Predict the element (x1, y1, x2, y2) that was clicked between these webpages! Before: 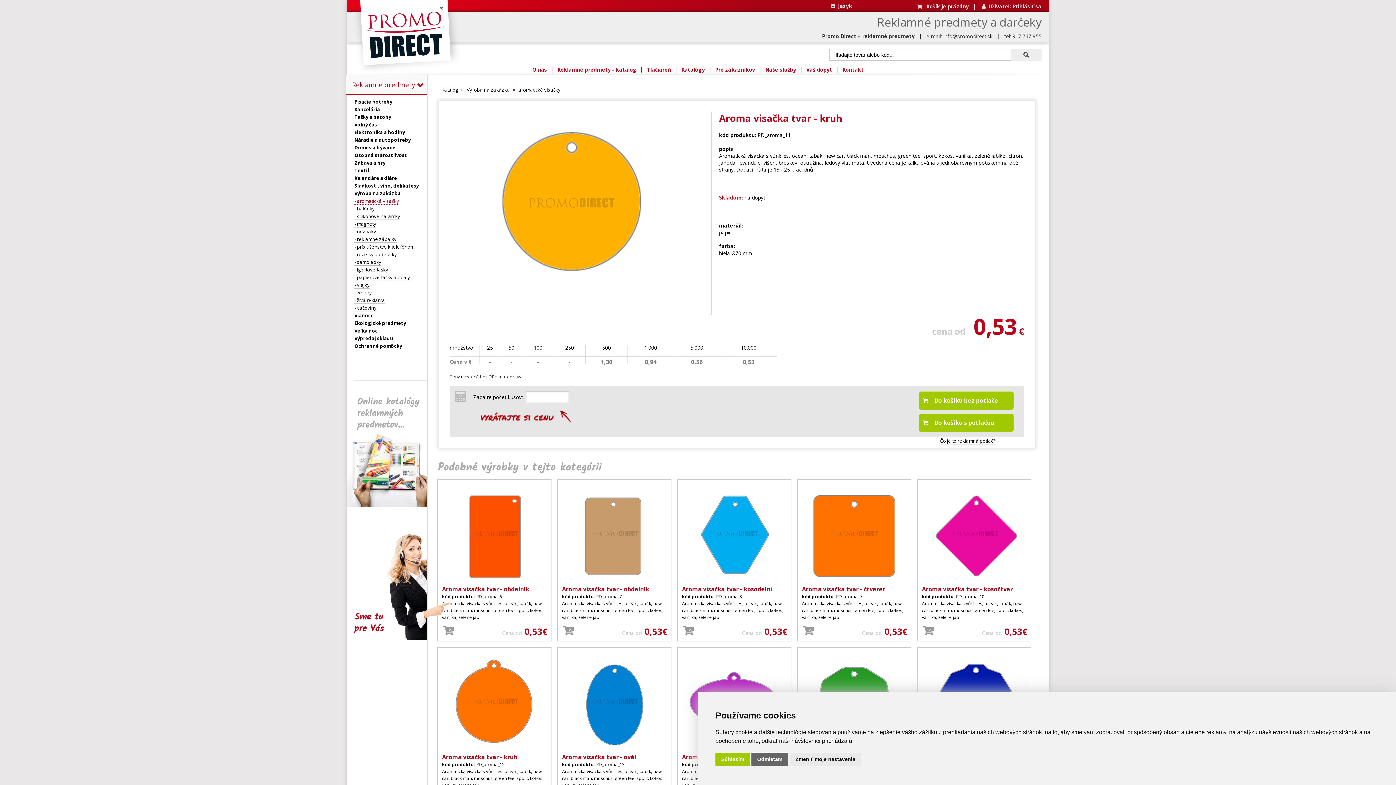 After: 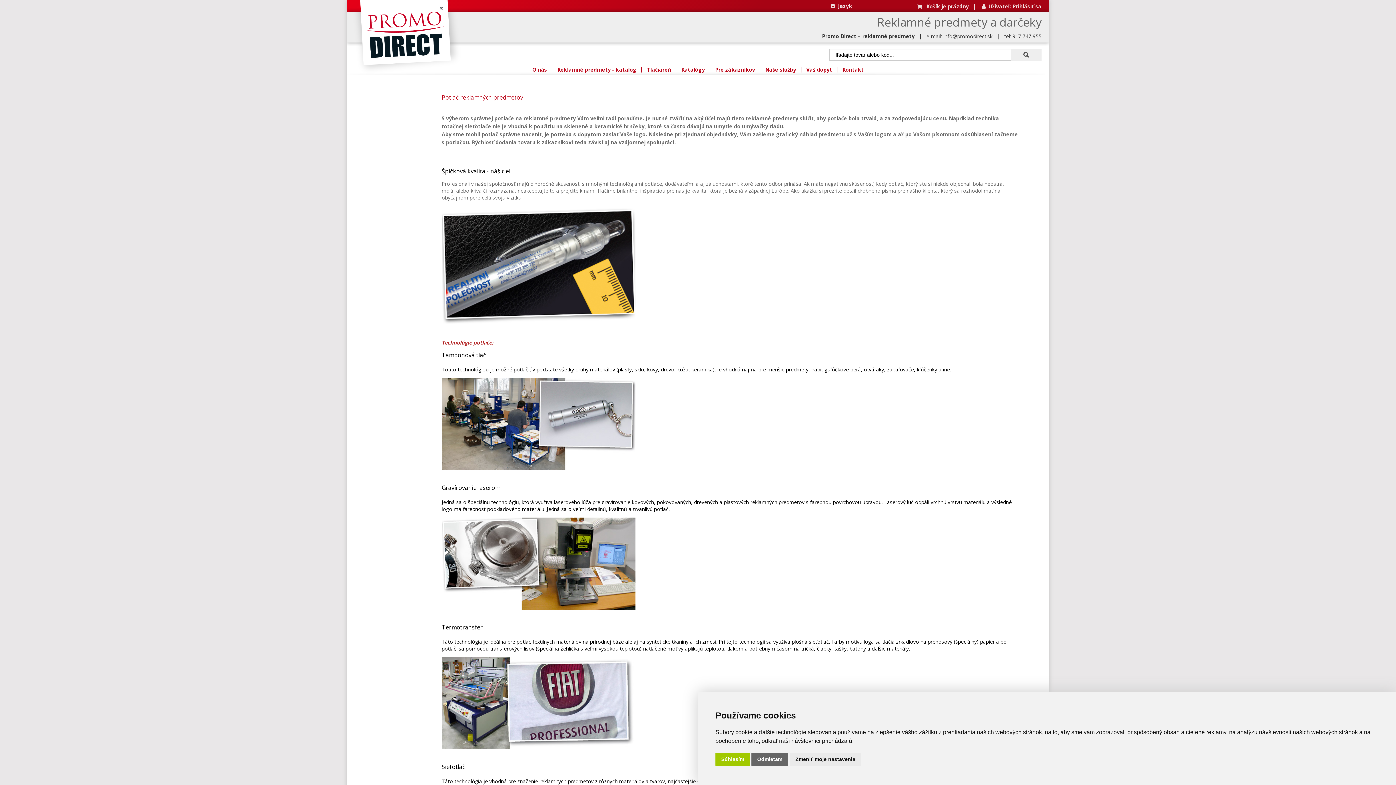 Action: label: Naše služby bbox: (762, 64, 799, 74)